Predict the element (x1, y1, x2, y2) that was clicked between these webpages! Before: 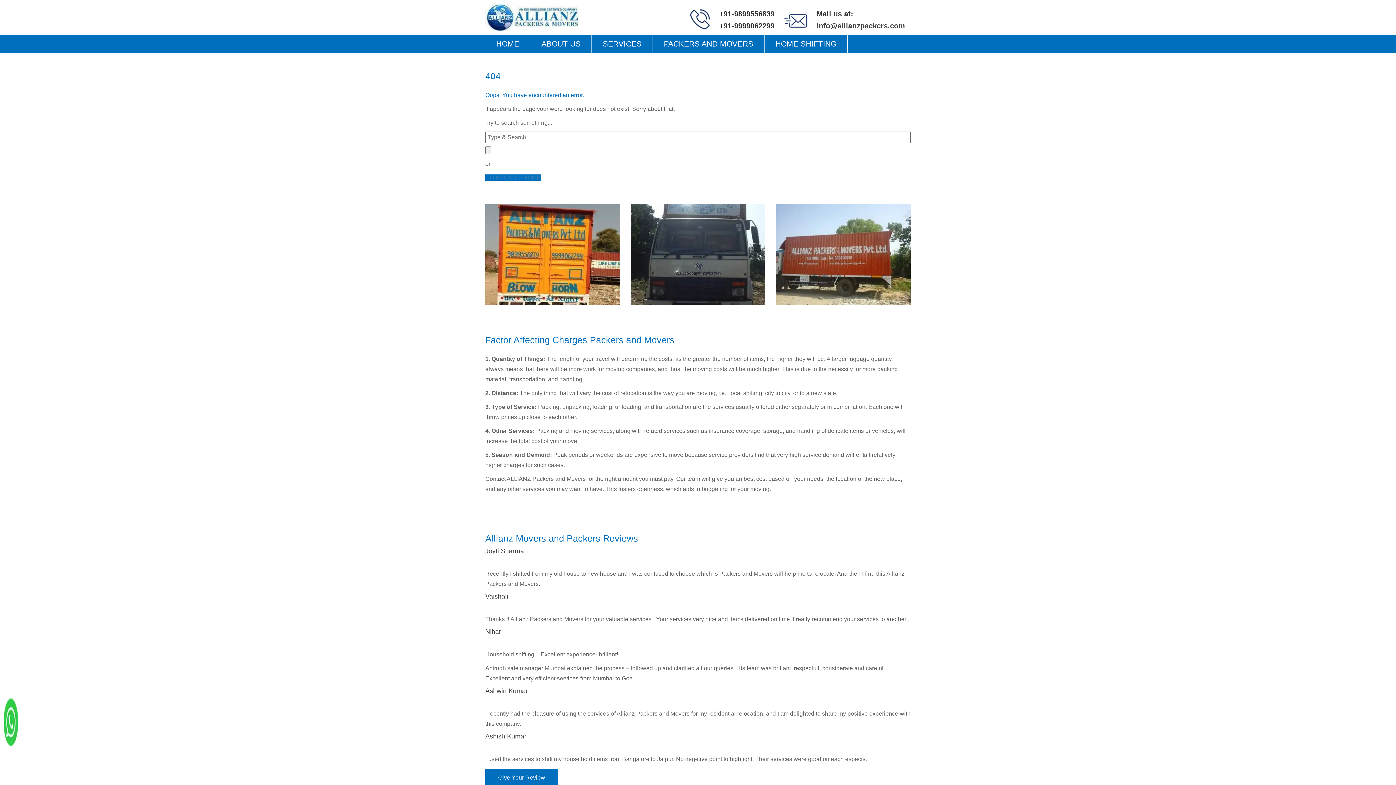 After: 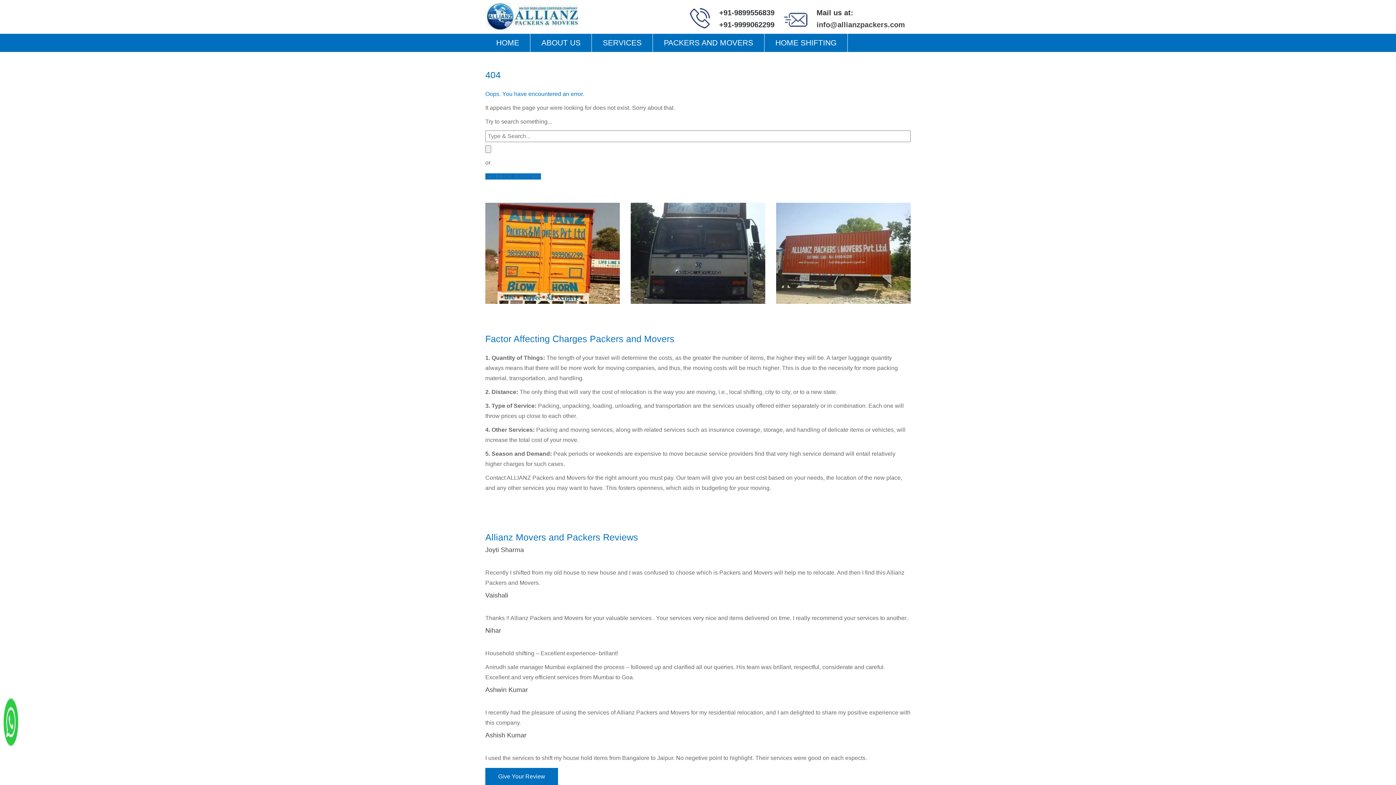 Action: label: Give Your Review bbox: (485, 769, 558, 786)